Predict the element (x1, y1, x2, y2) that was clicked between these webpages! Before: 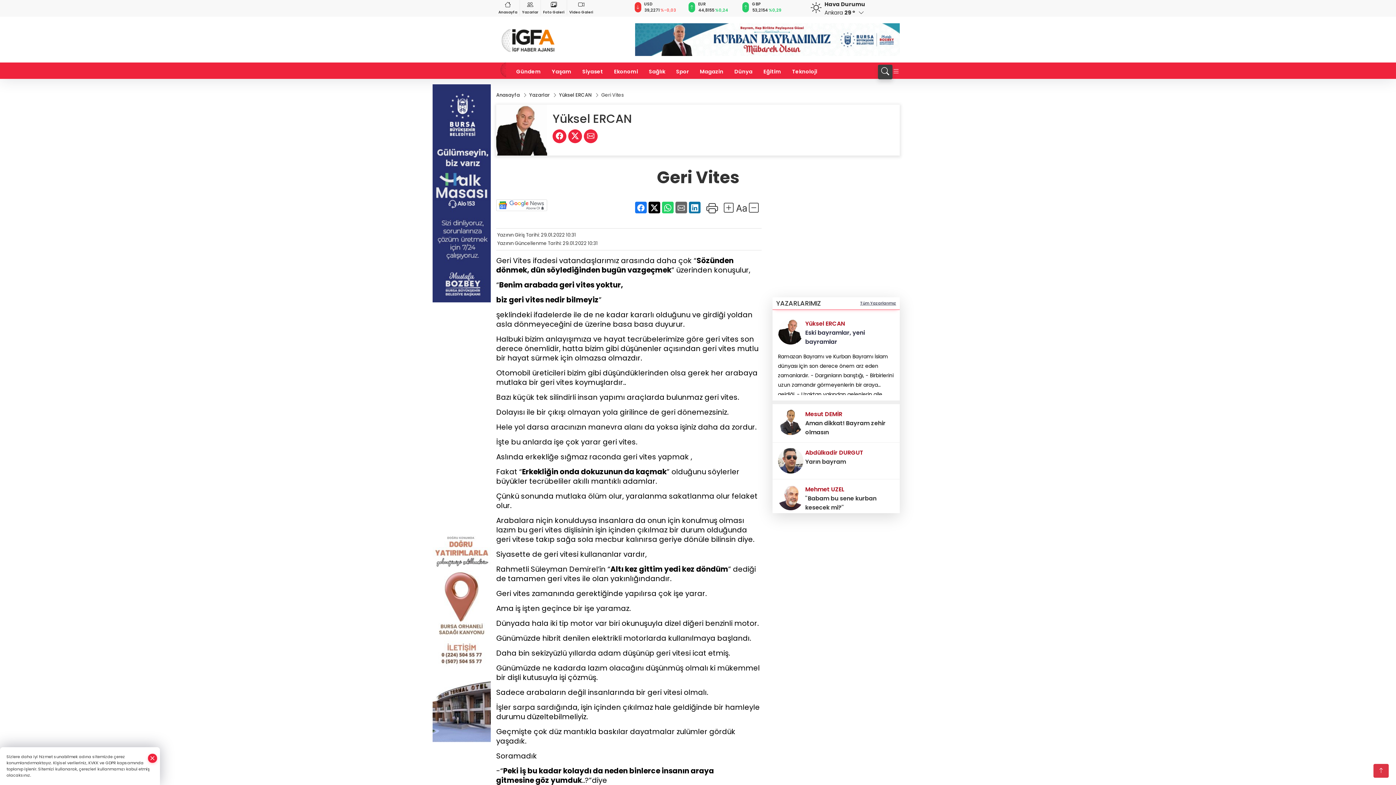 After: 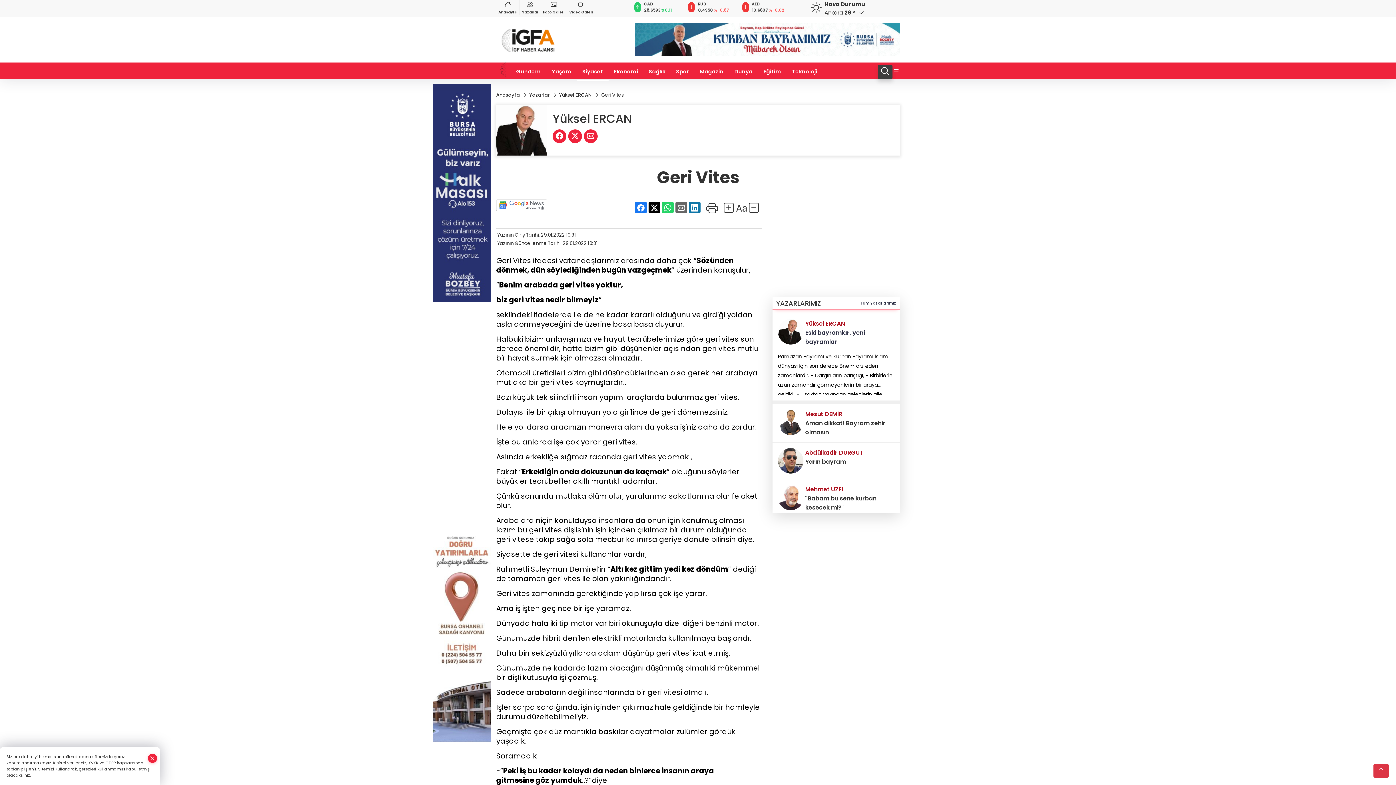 Action: bbox: (577, 62, 608, 81) label: Siyaset